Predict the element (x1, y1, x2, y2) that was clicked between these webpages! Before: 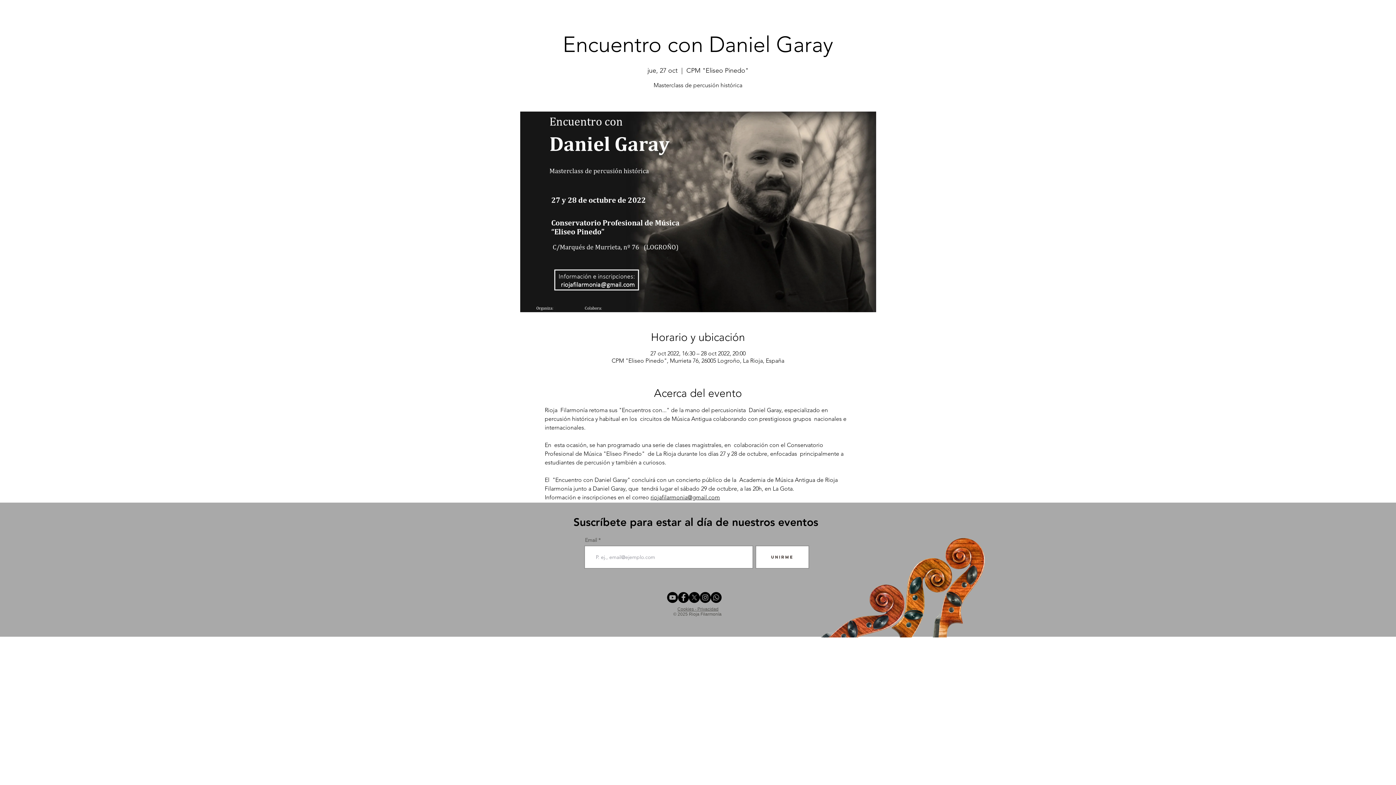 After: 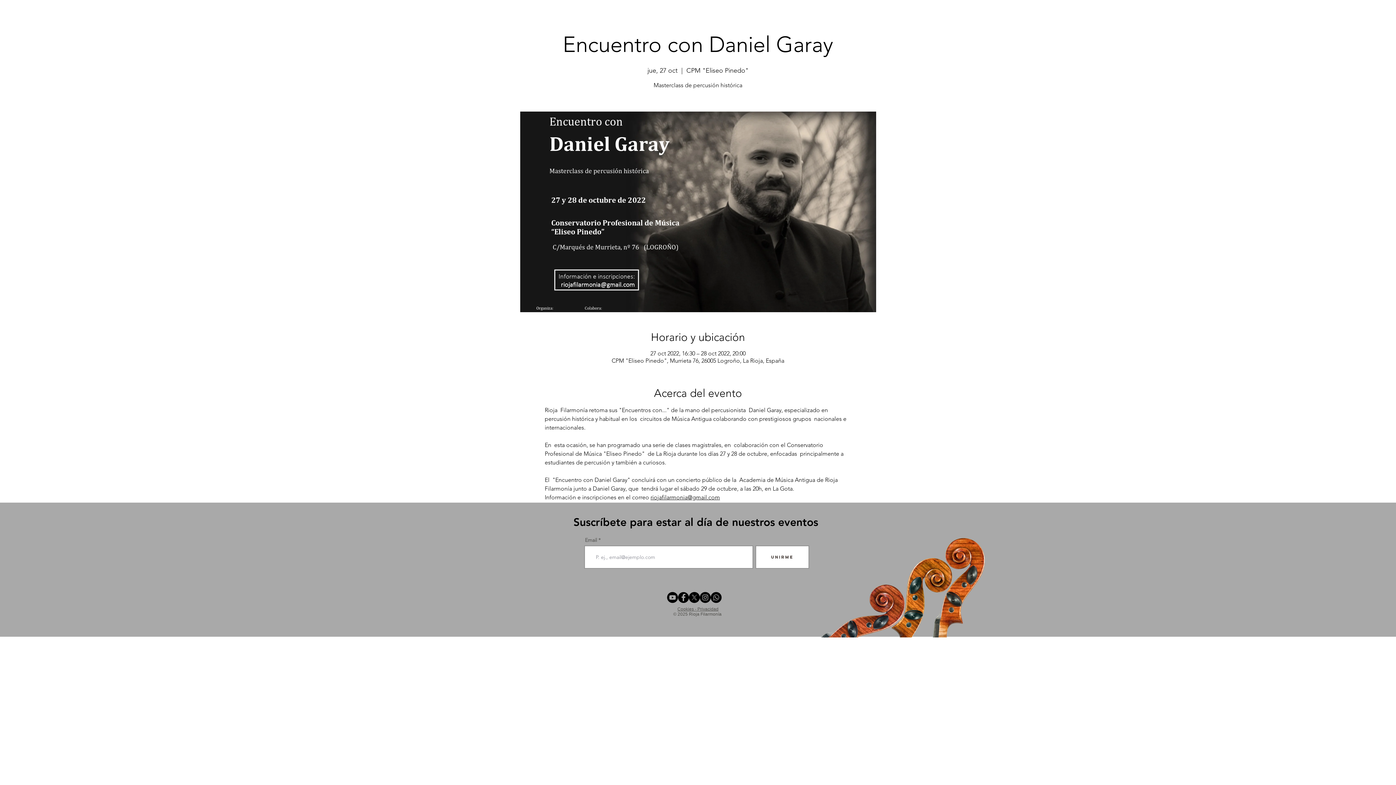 Action: label: Instagram - Negro Círculo bbox: (700, 592, 710, 603)